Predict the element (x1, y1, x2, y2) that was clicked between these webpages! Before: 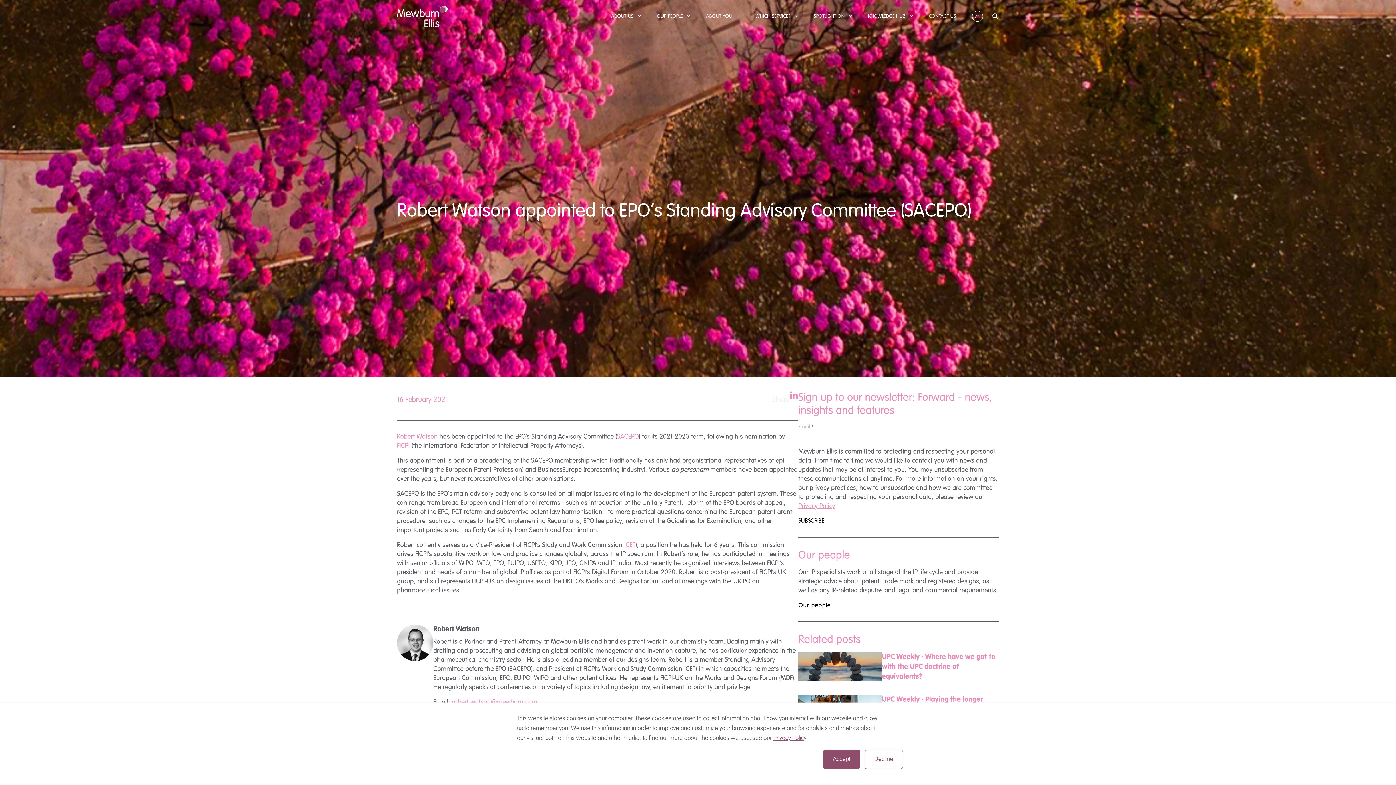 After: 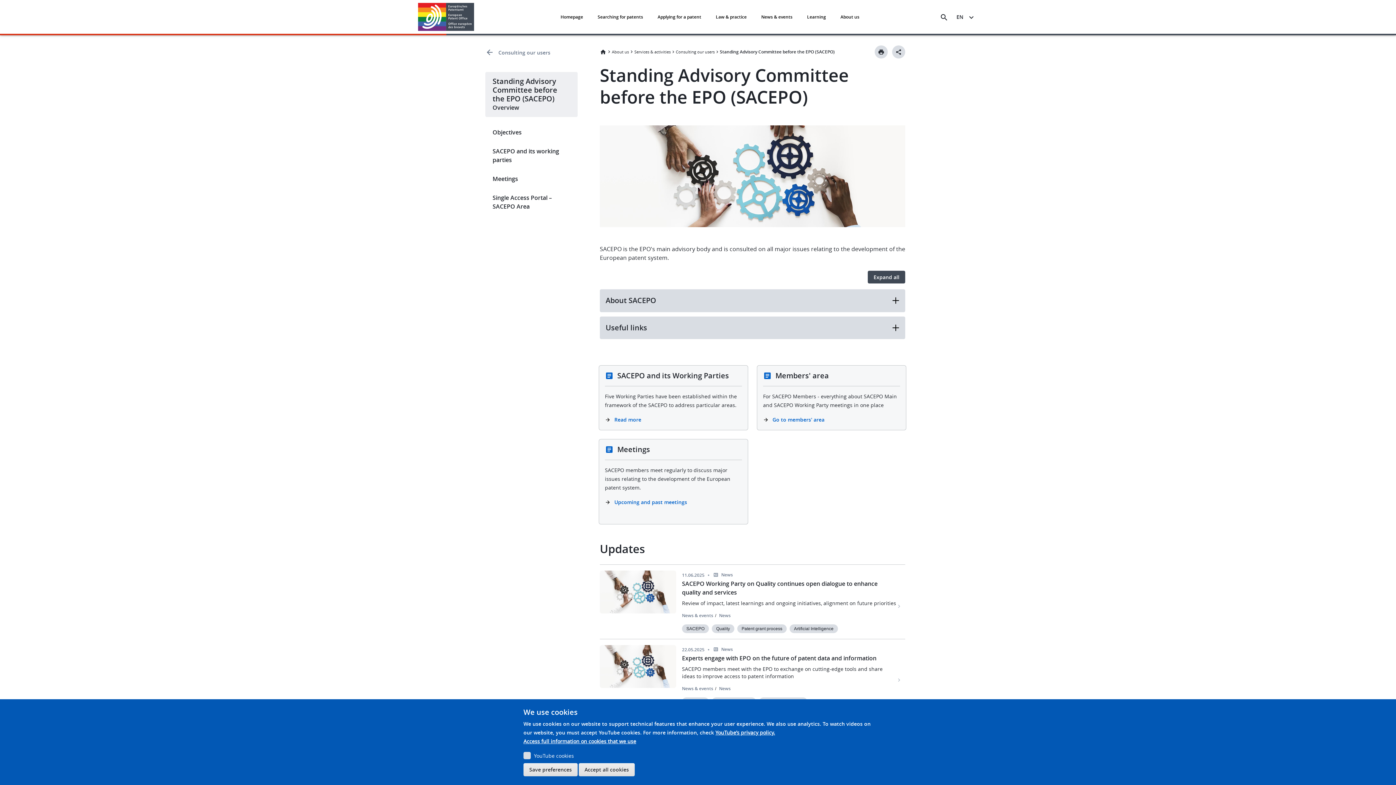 Action: bbox: (617, 433, 638, 440) label: SACEPO